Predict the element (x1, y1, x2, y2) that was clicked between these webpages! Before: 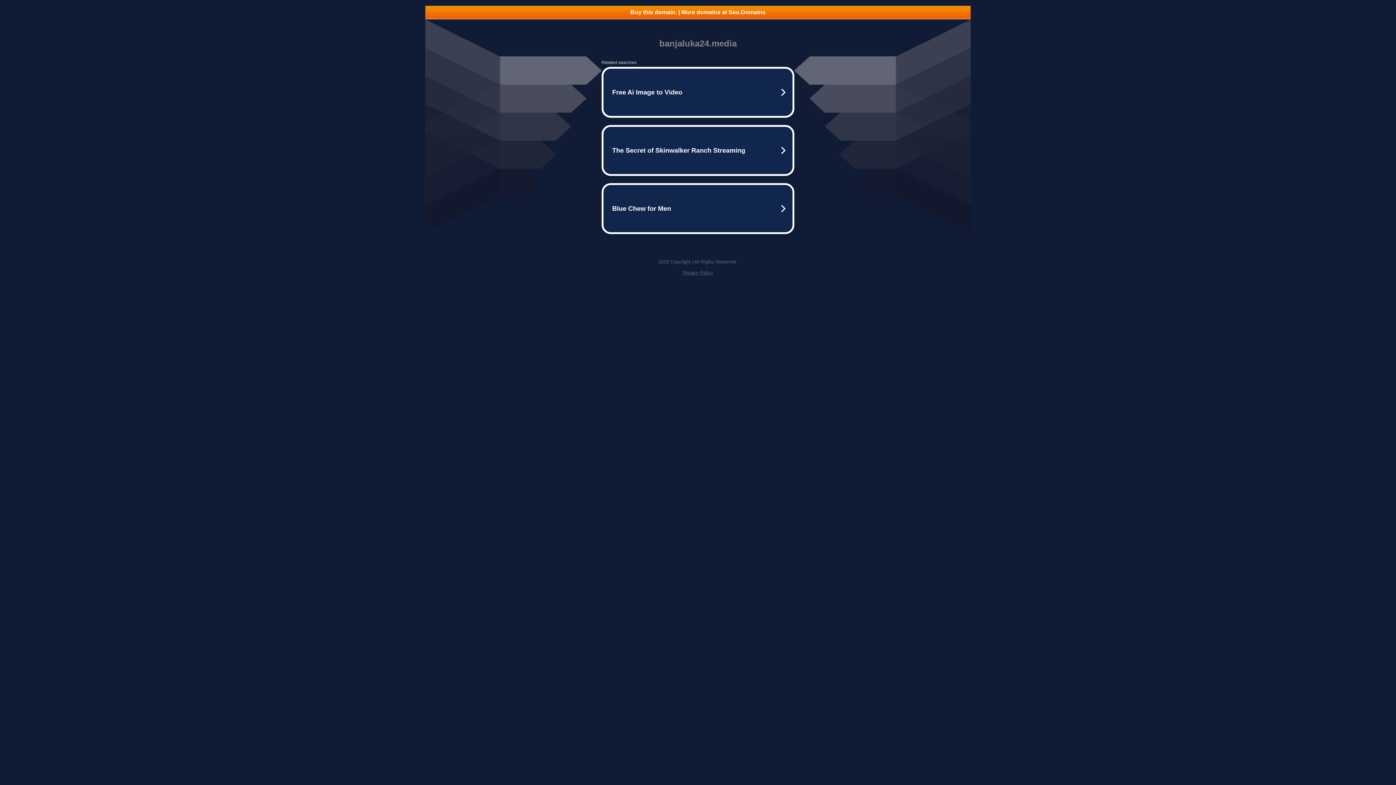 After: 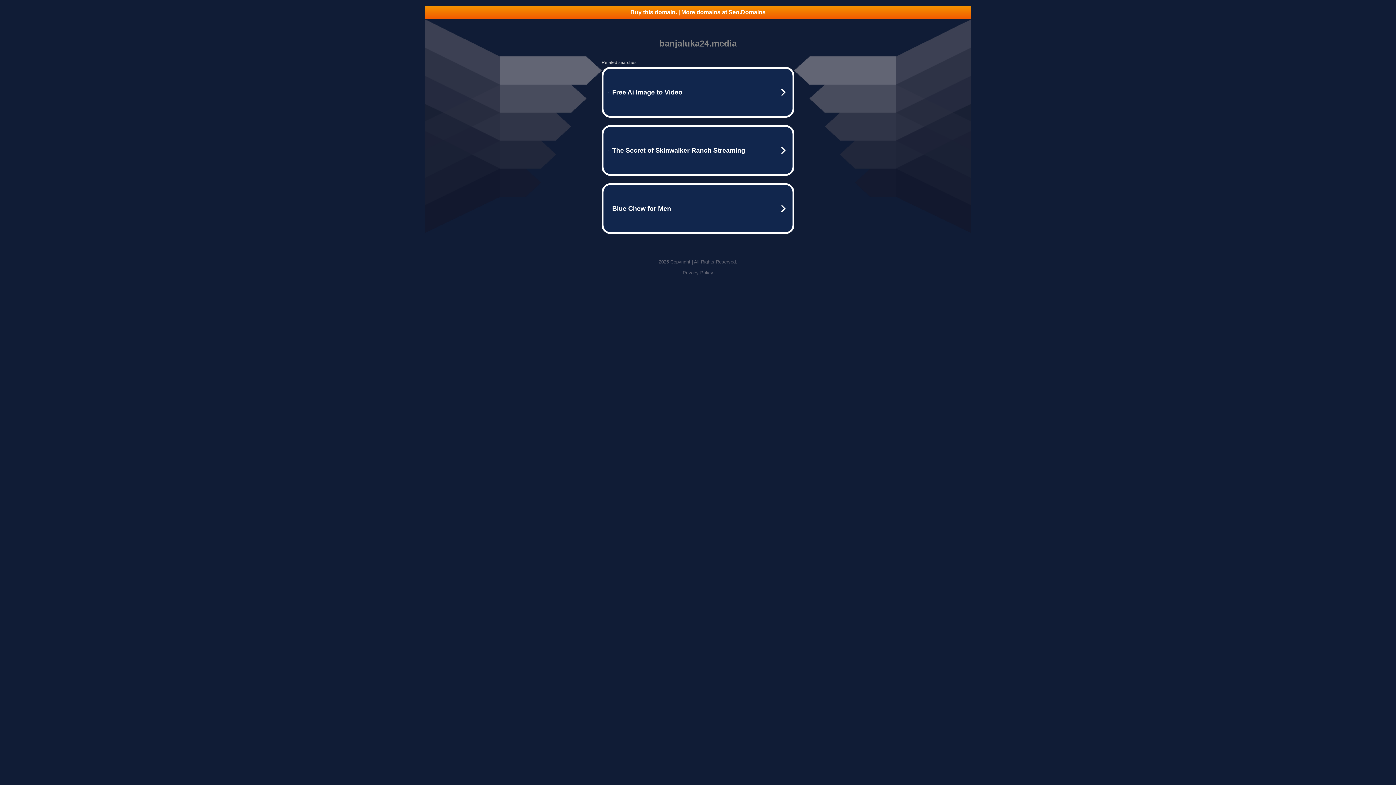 Action: label: Buy this domain. | More domains at Seo.Domains bbox: (425, 5, 970, 18)